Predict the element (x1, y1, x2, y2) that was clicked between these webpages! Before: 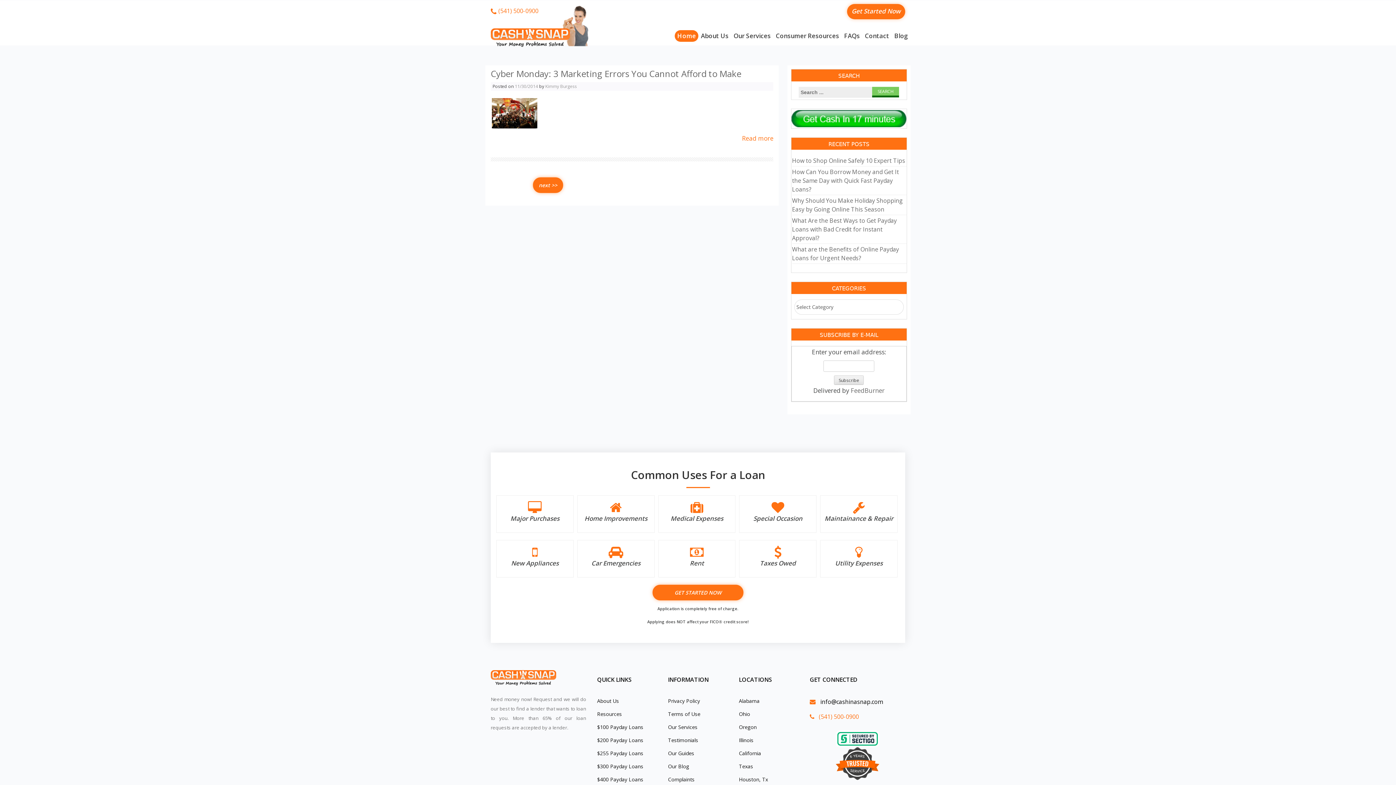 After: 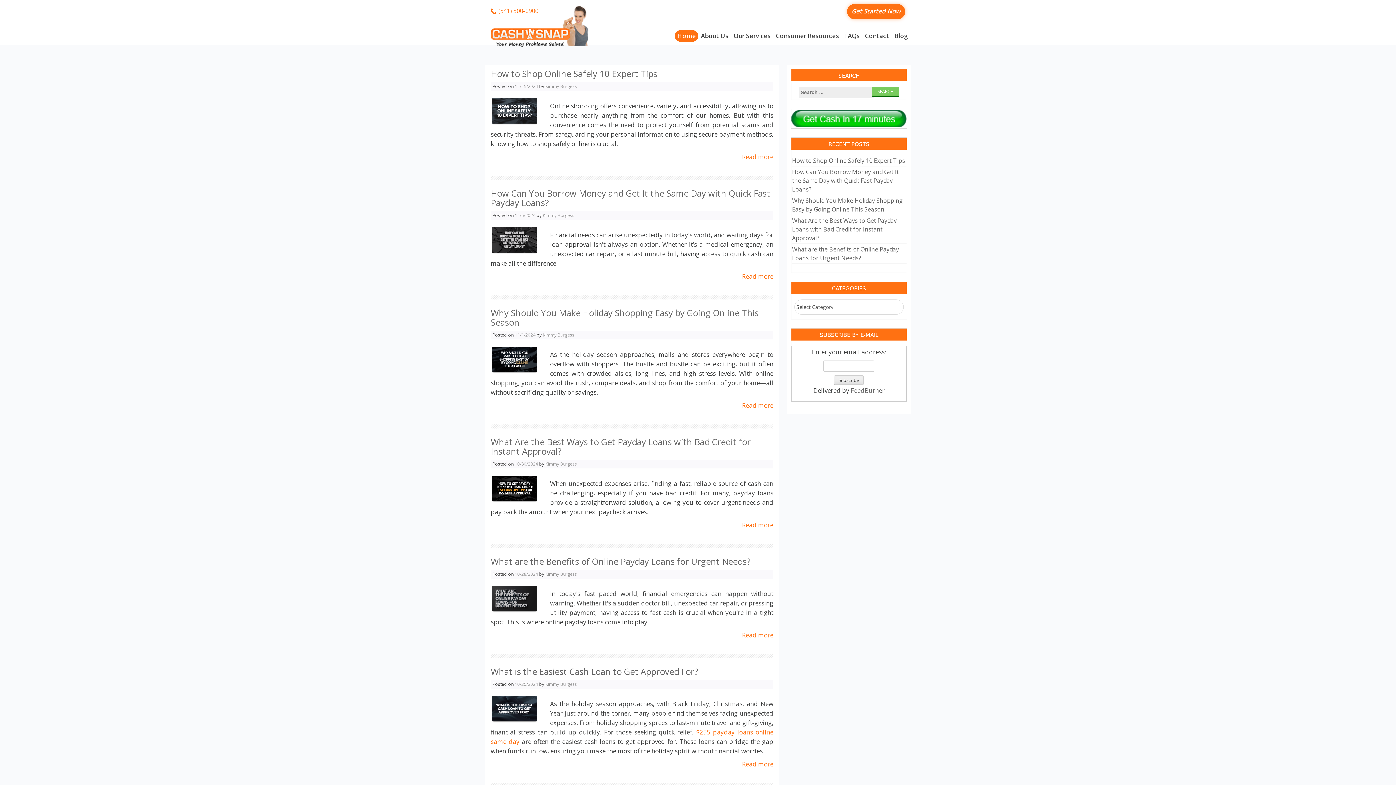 Action: bbox: (545, 83, 577, 89) label: Kimmy Burgess